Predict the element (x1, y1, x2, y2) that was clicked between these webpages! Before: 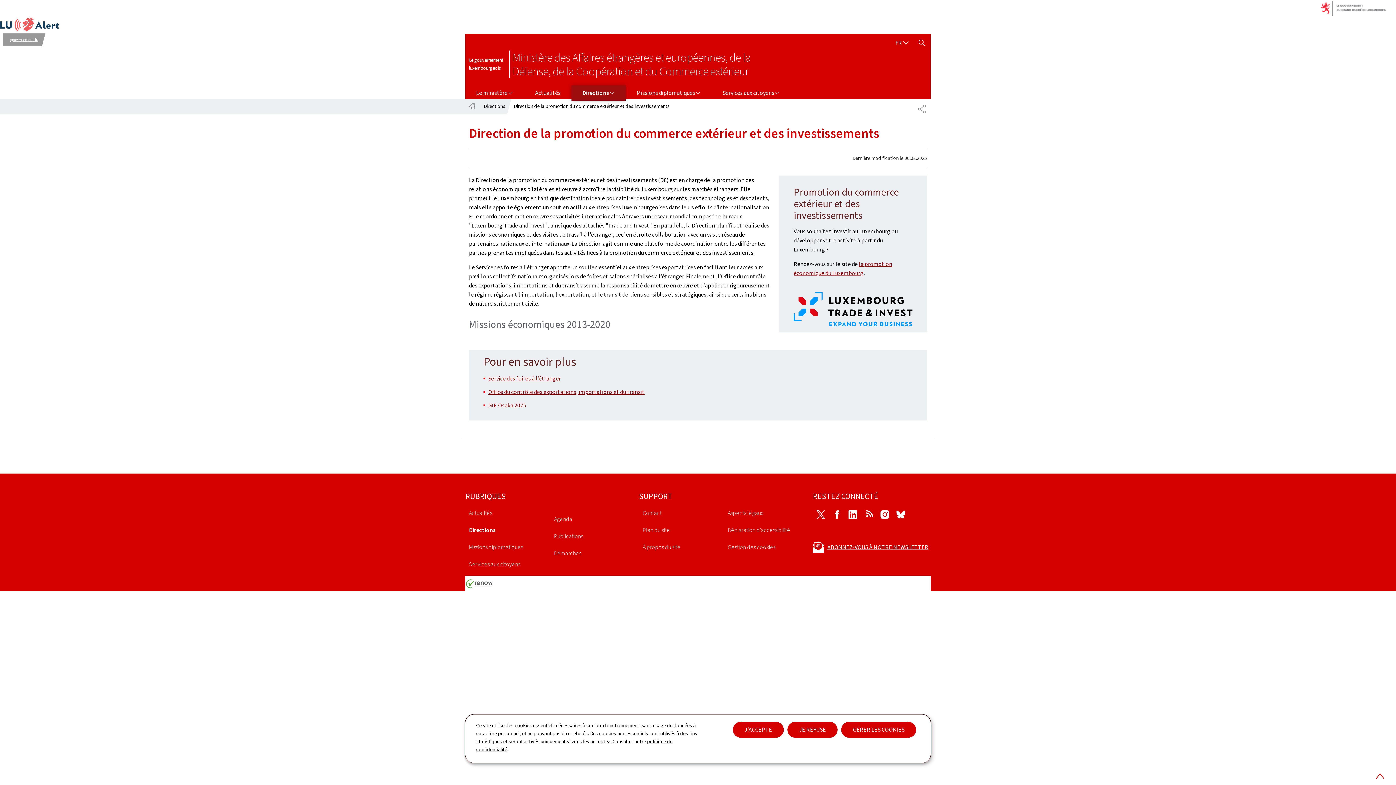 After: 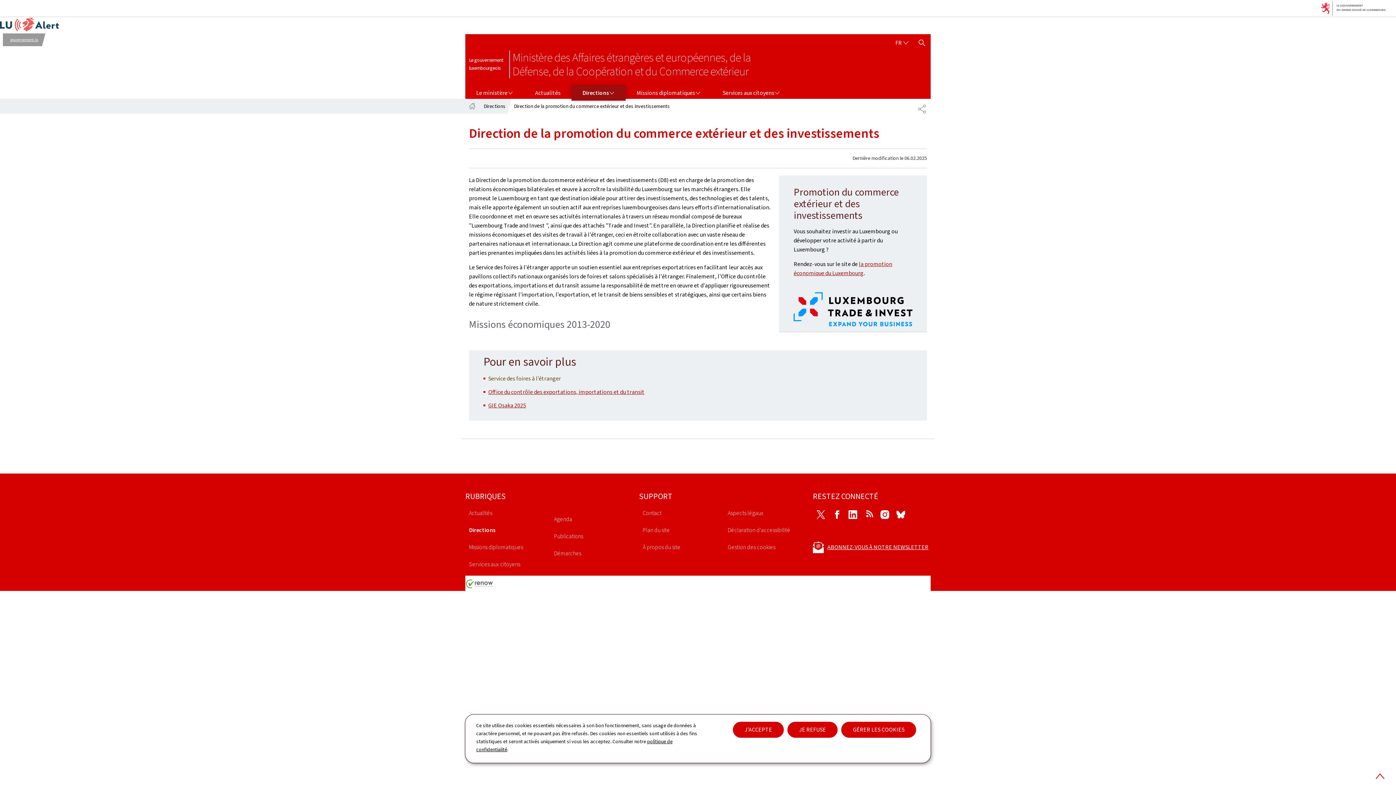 Action: label: Service des foires à l’étranger bbox: (488, 375, 561, 382)